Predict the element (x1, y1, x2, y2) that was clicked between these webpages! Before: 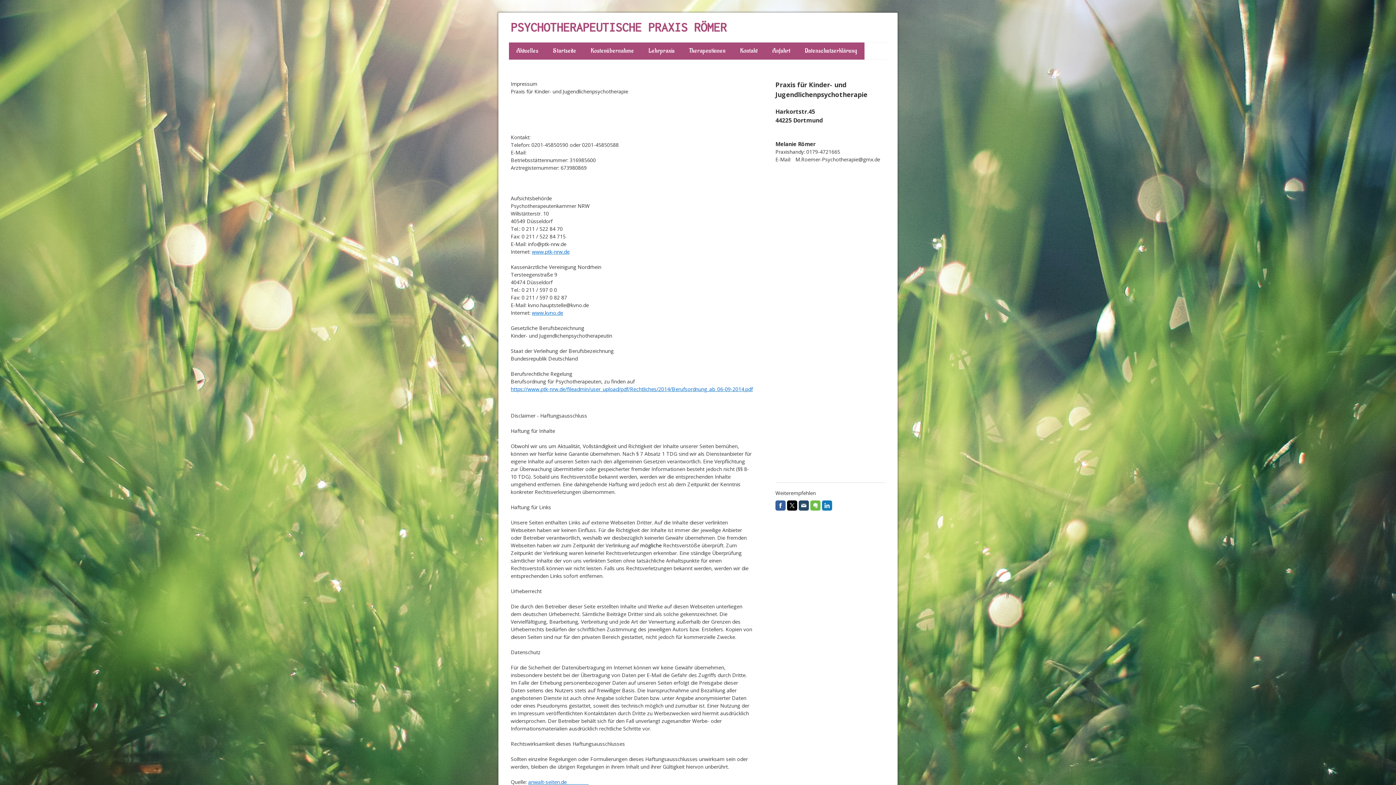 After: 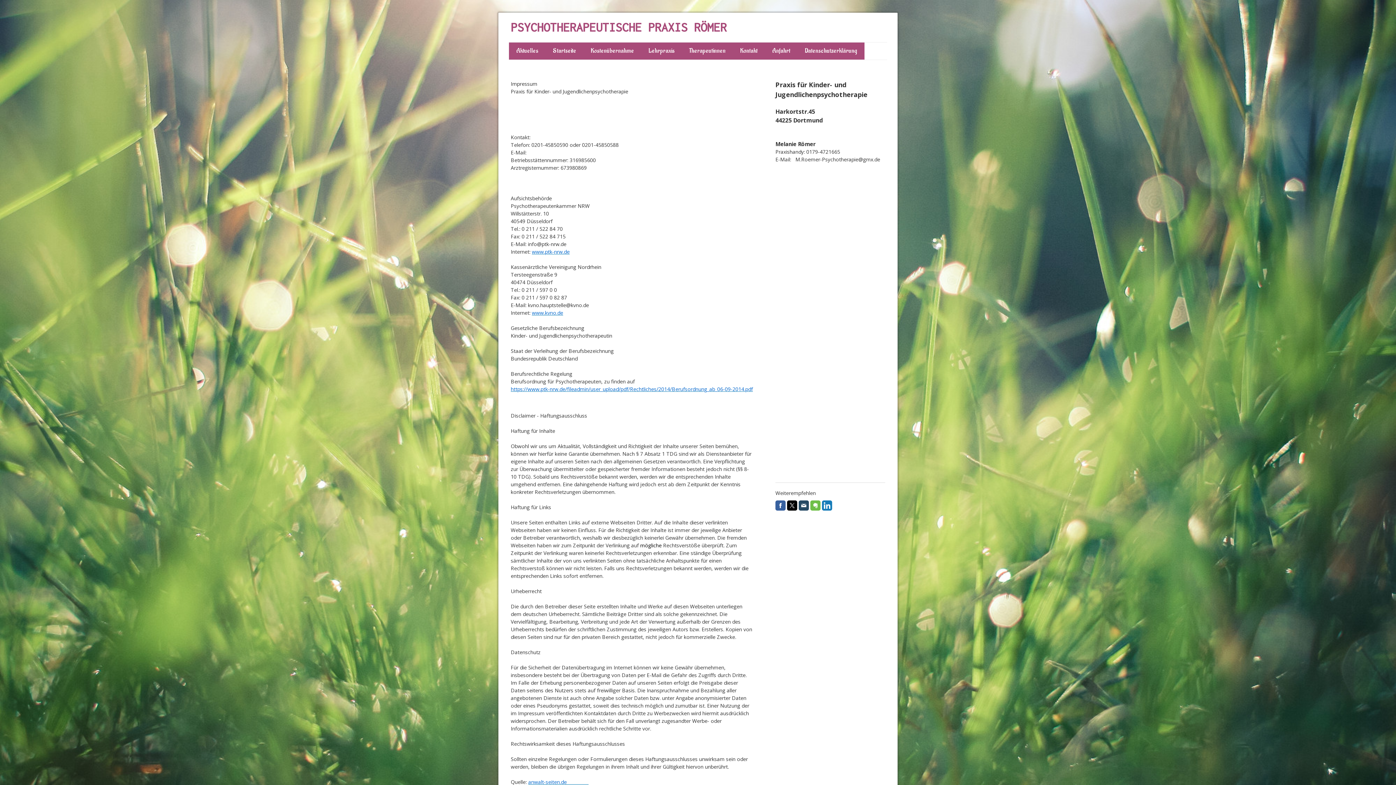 Action: bbox: (822, 500, 832, 511)